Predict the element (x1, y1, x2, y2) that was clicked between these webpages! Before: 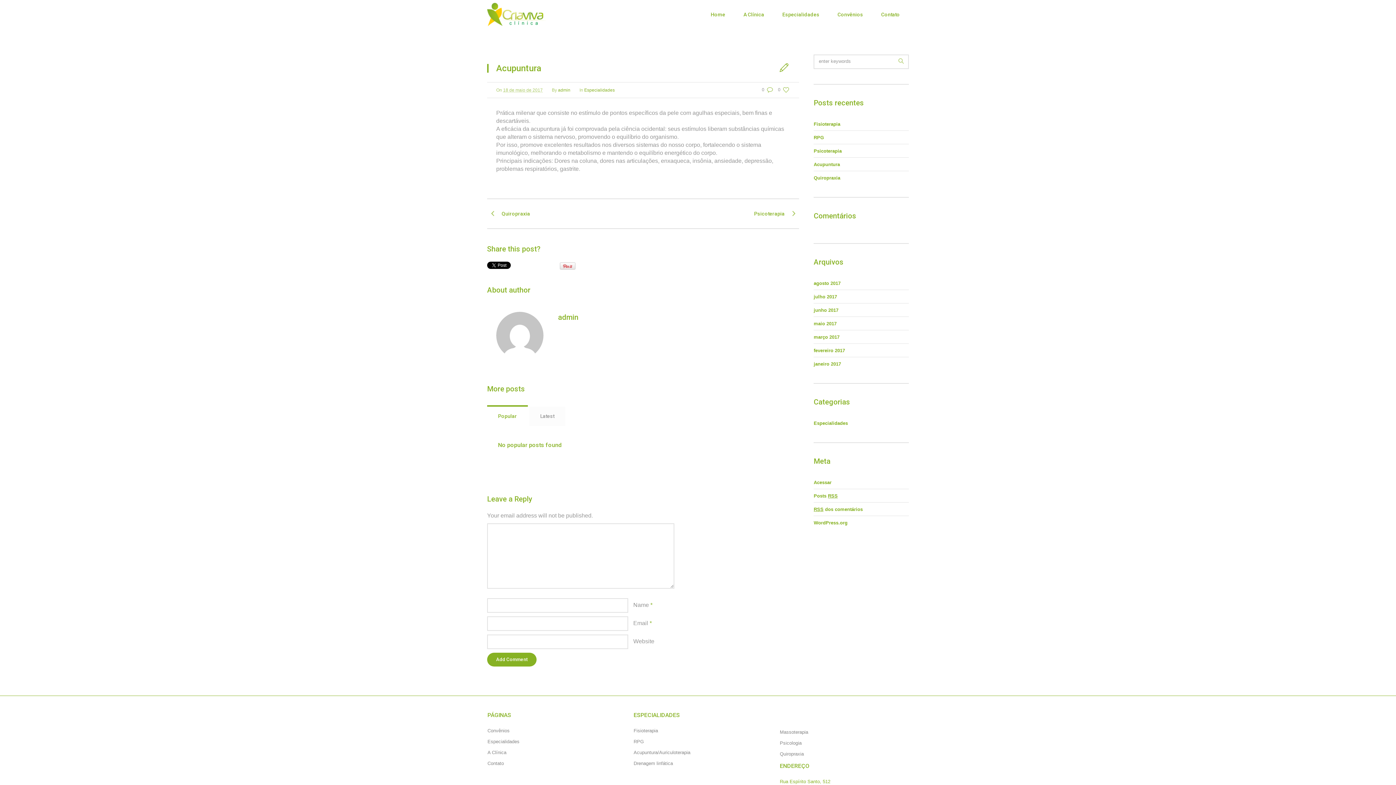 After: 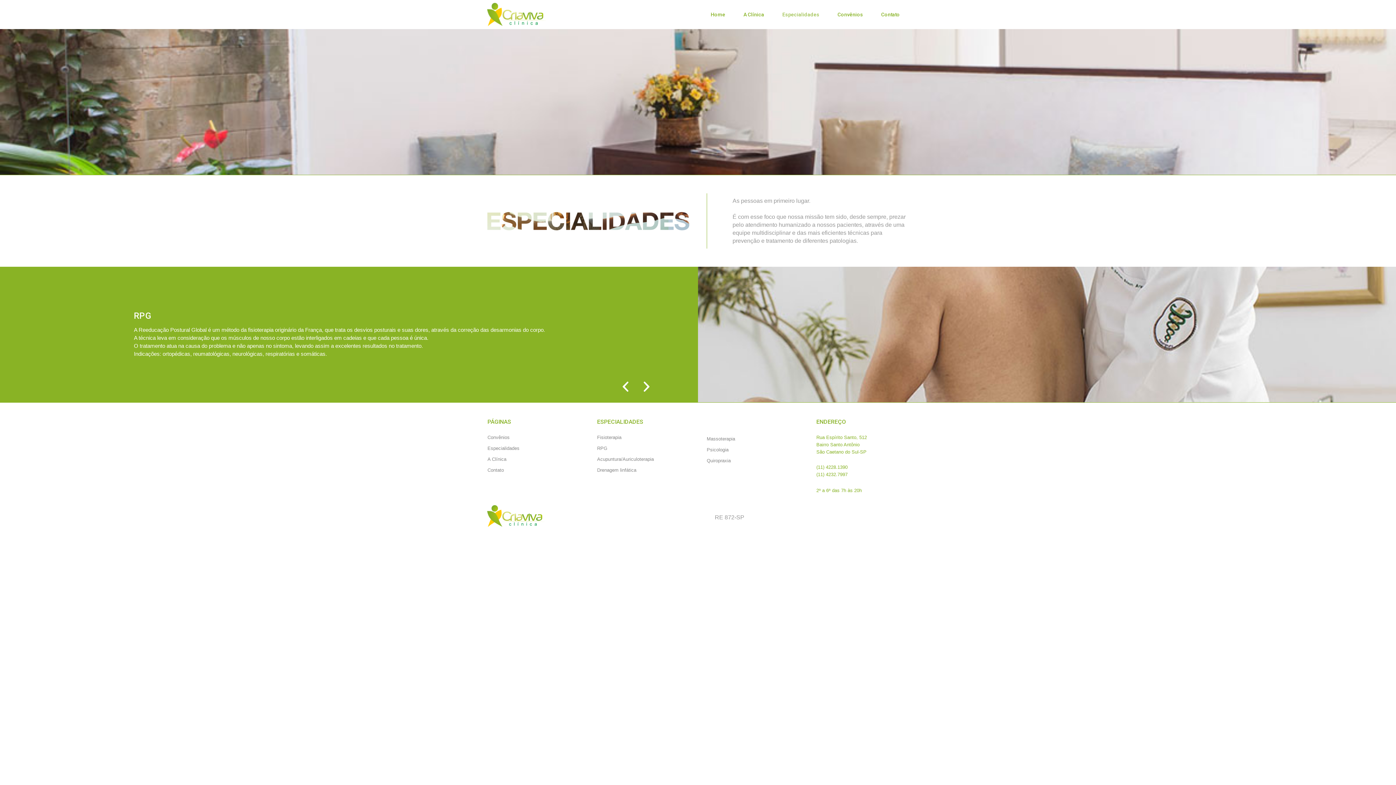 Action: bbox: (633, 749, 690, 756) label: Acupuntura/Auriculoterapia